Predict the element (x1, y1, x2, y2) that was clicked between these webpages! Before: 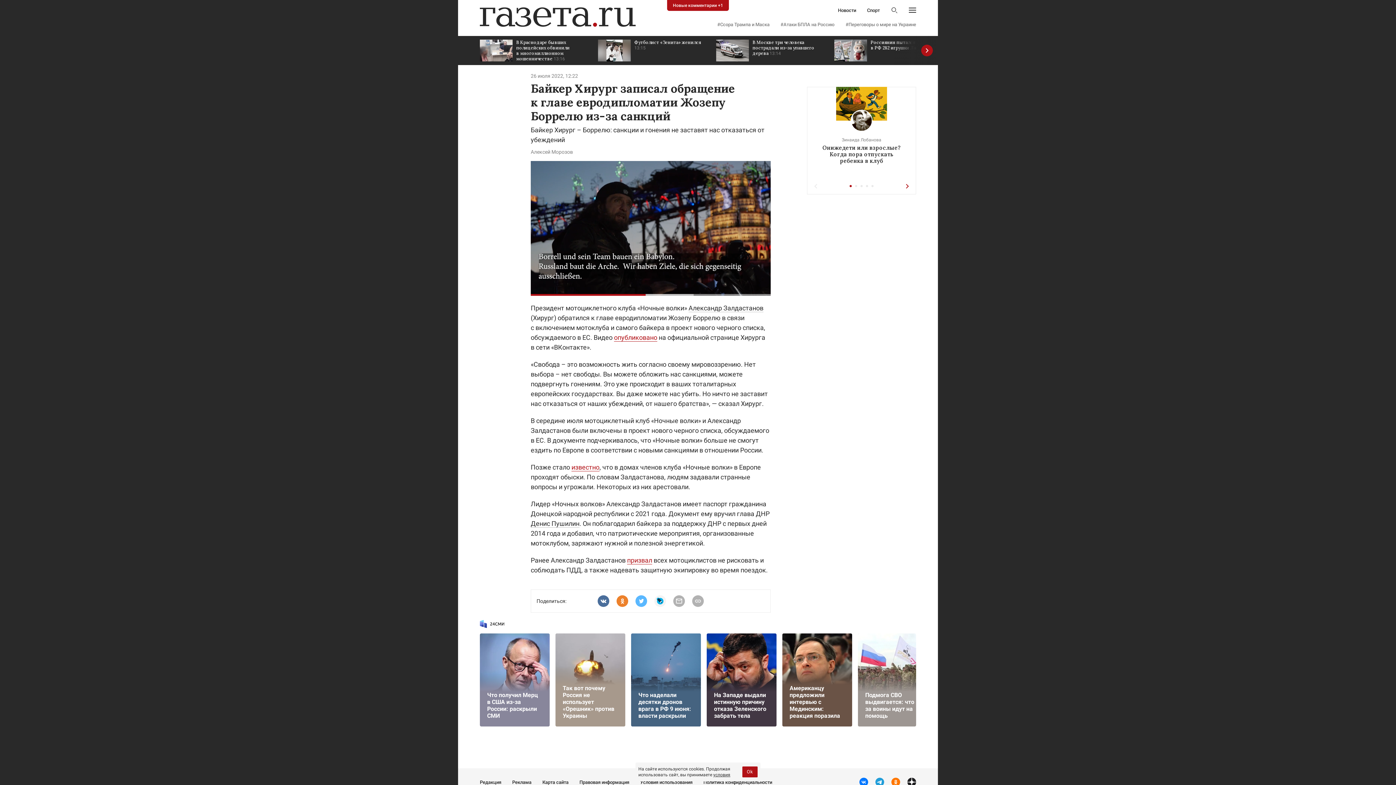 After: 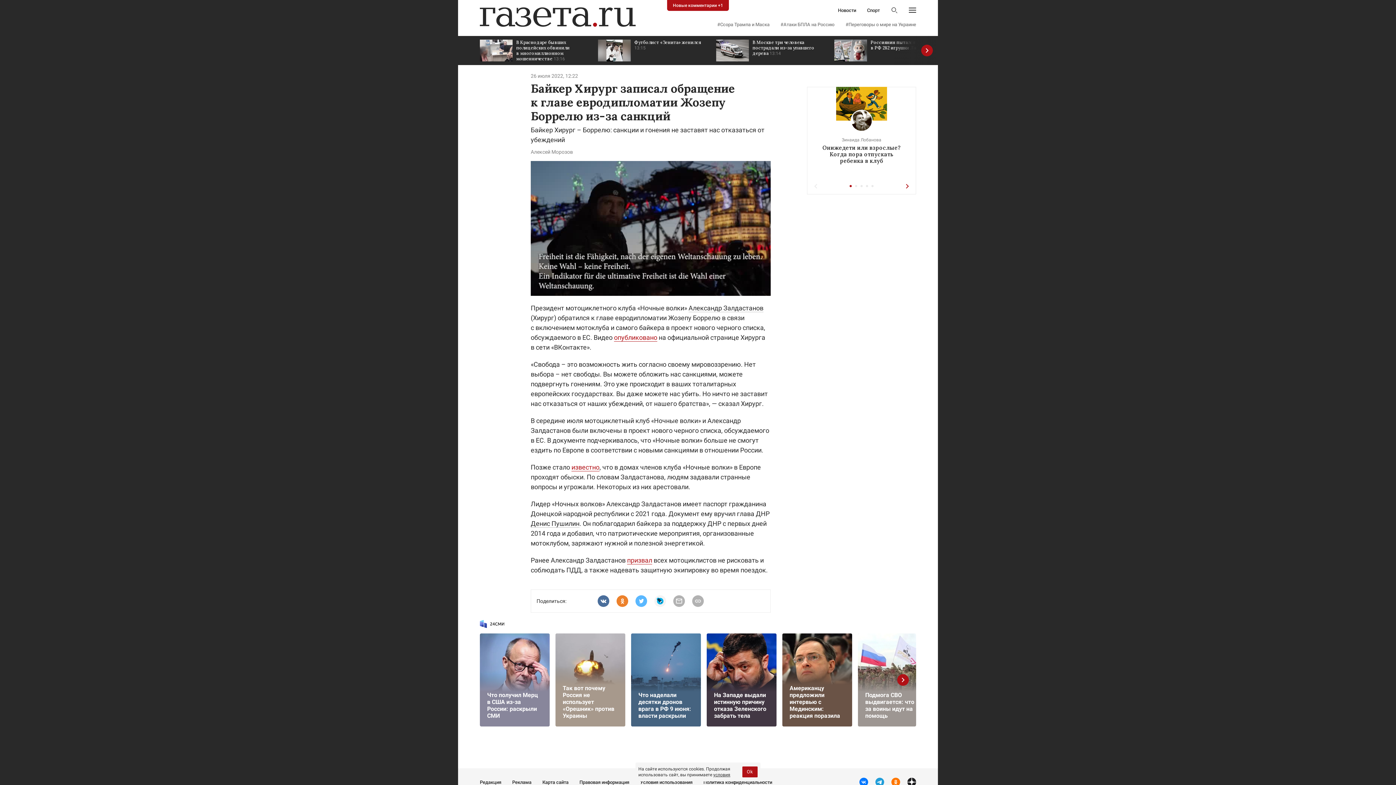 Action: bbox: (480, 620, 916, 633)